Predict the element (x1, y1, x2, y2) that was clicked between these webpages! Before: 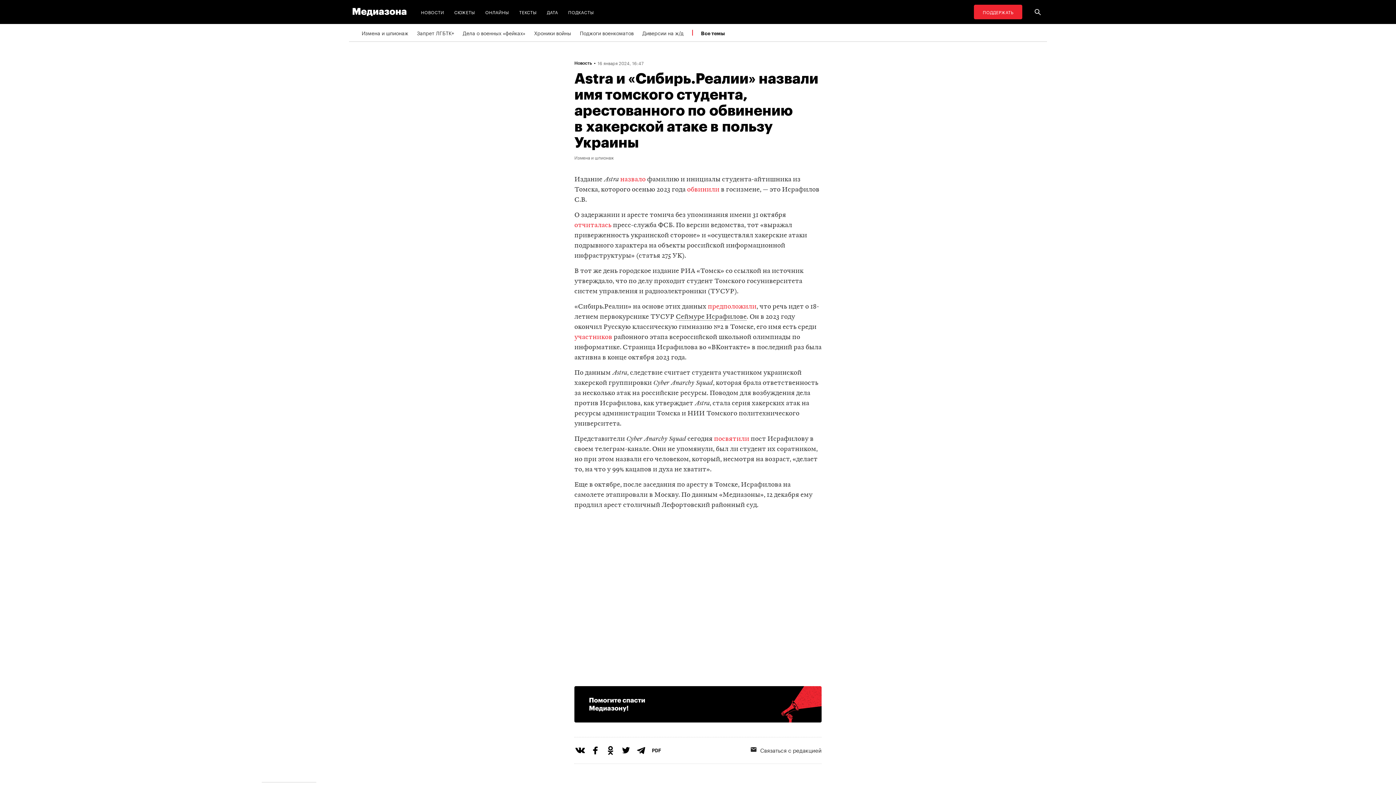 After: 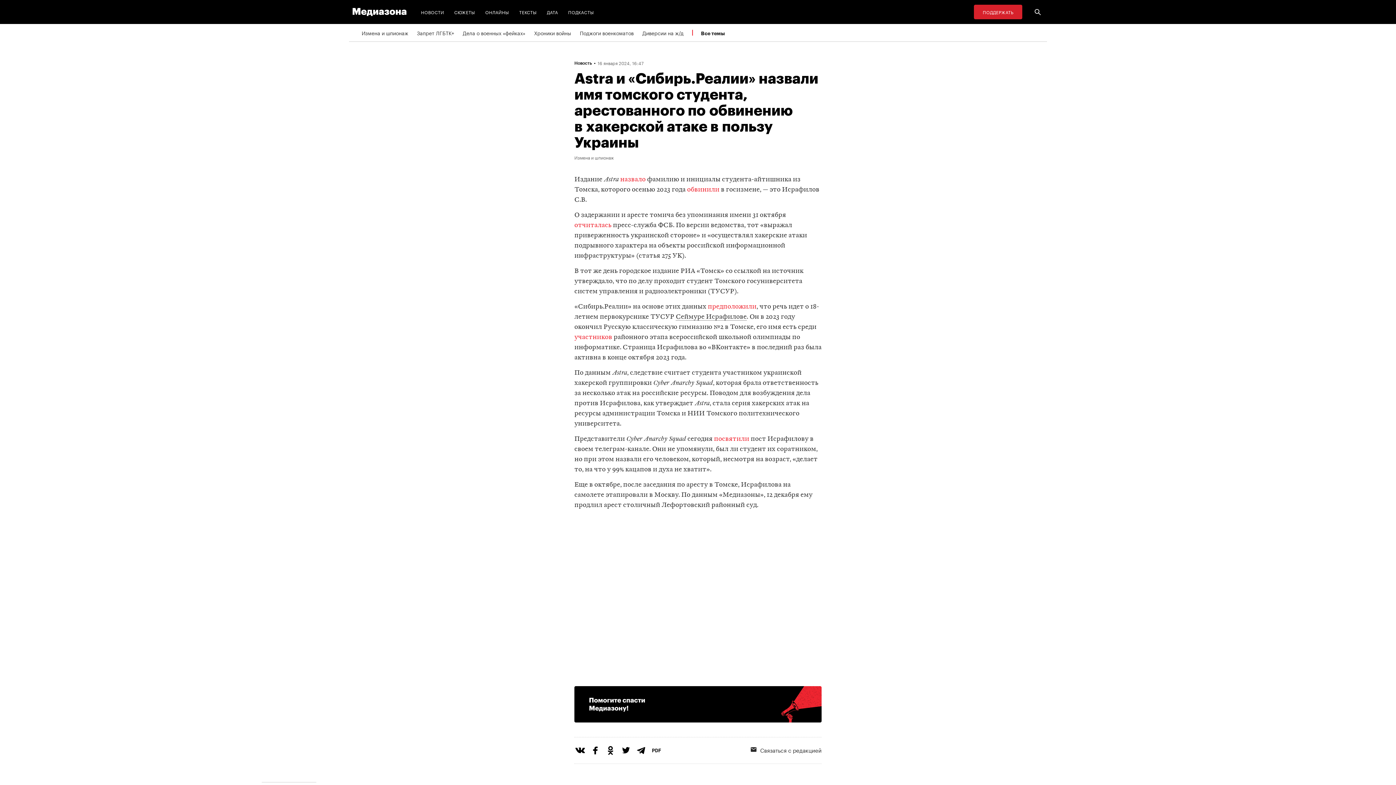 Action: bbox: (974, 4, 1022, 19) label: ПОДДЕРЖАТЬ